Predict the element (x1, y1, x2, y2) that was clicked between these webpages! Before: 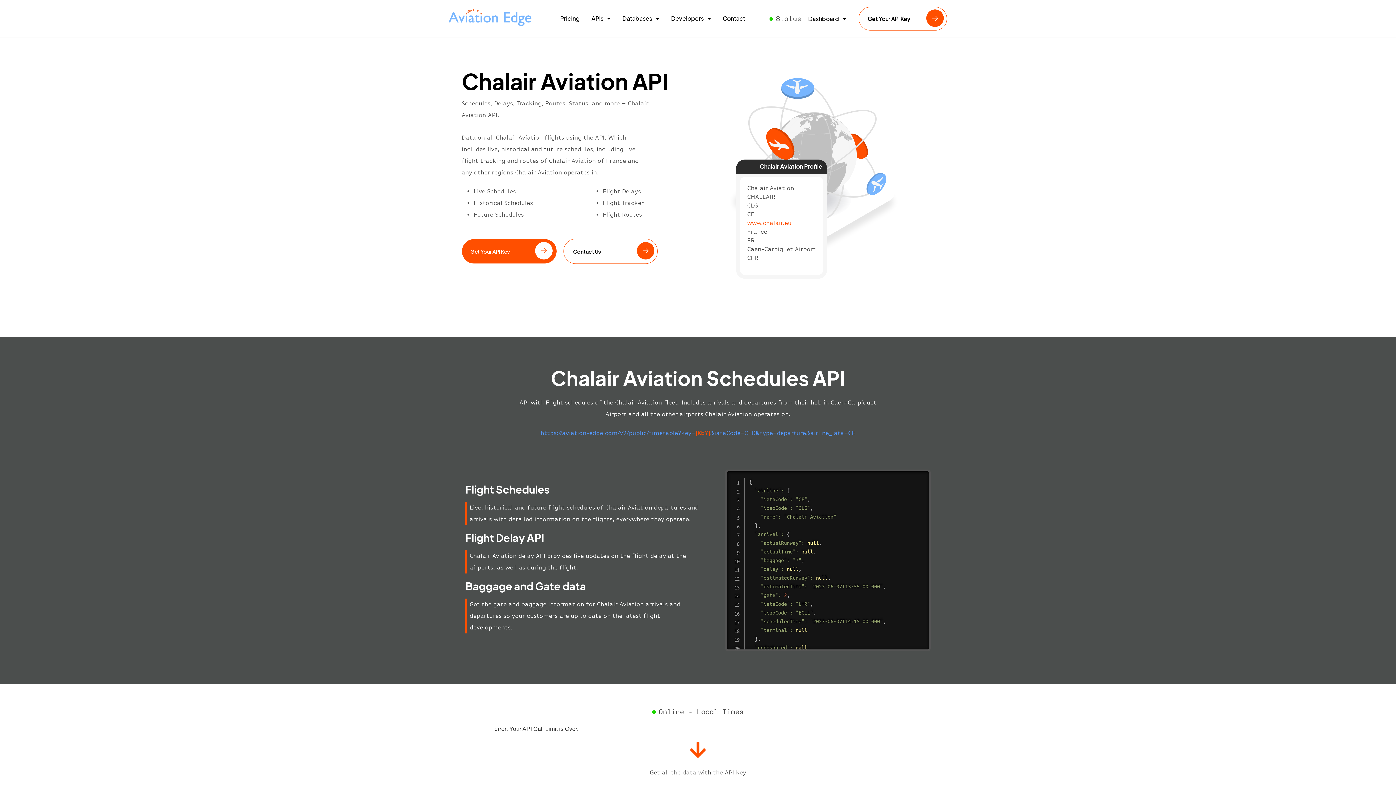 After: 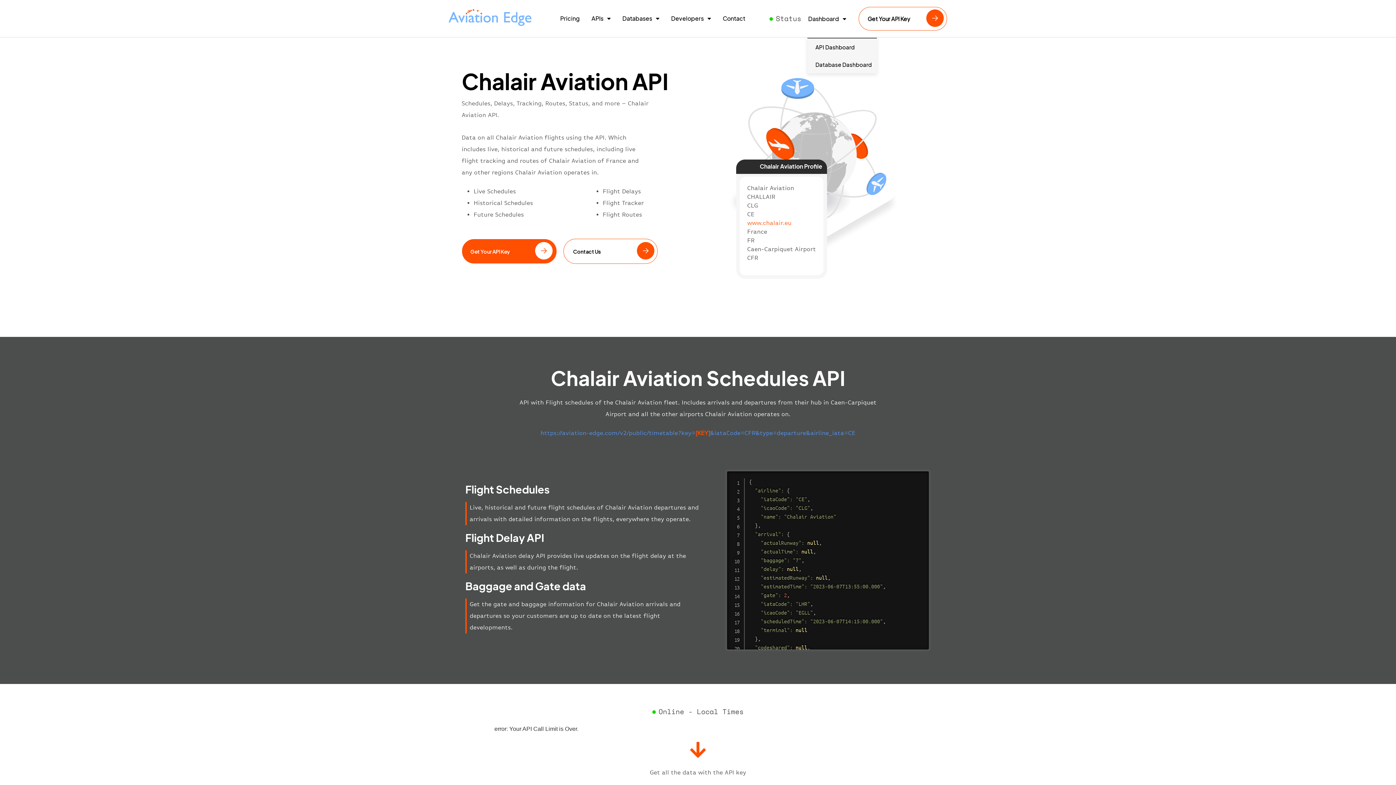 Action: label: Dashboard bbox: (807, 15, 847, 22)